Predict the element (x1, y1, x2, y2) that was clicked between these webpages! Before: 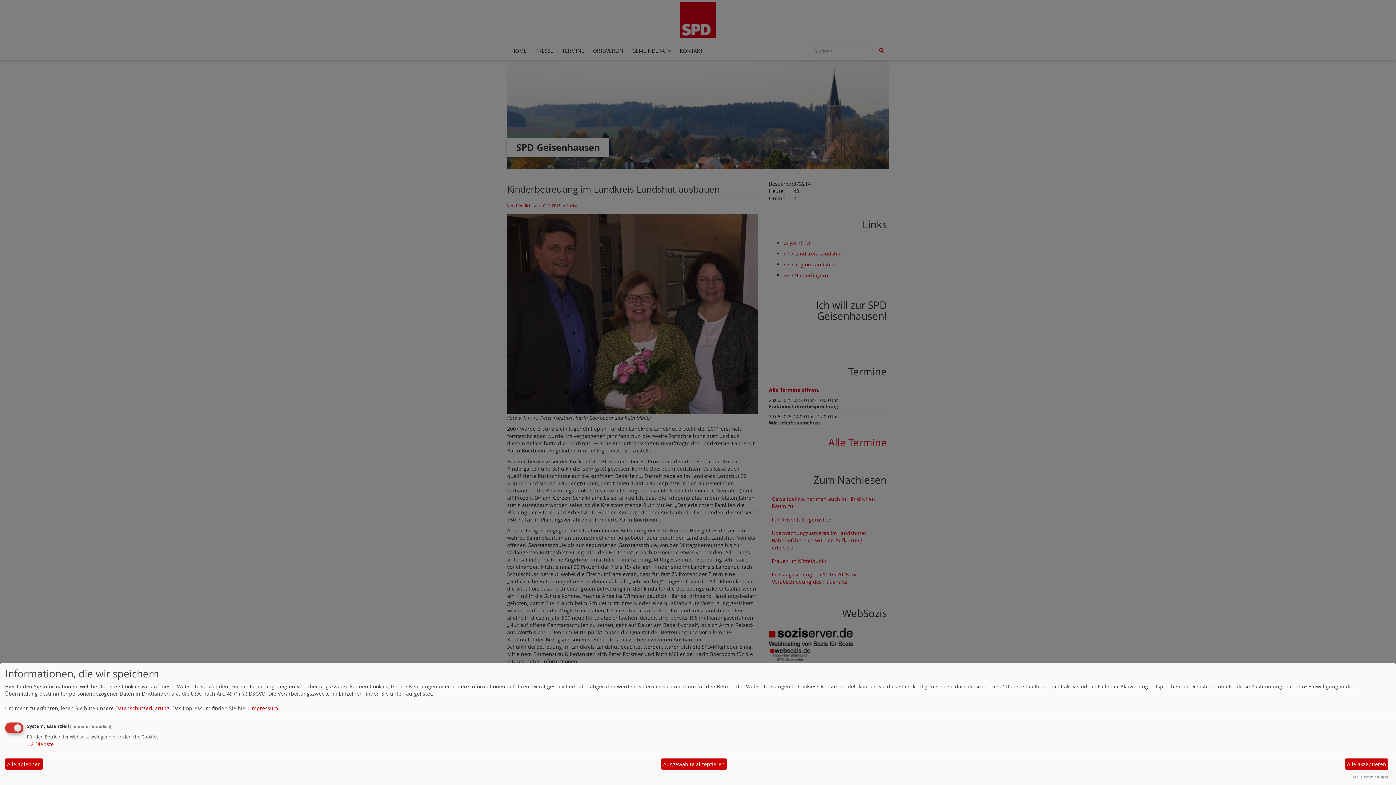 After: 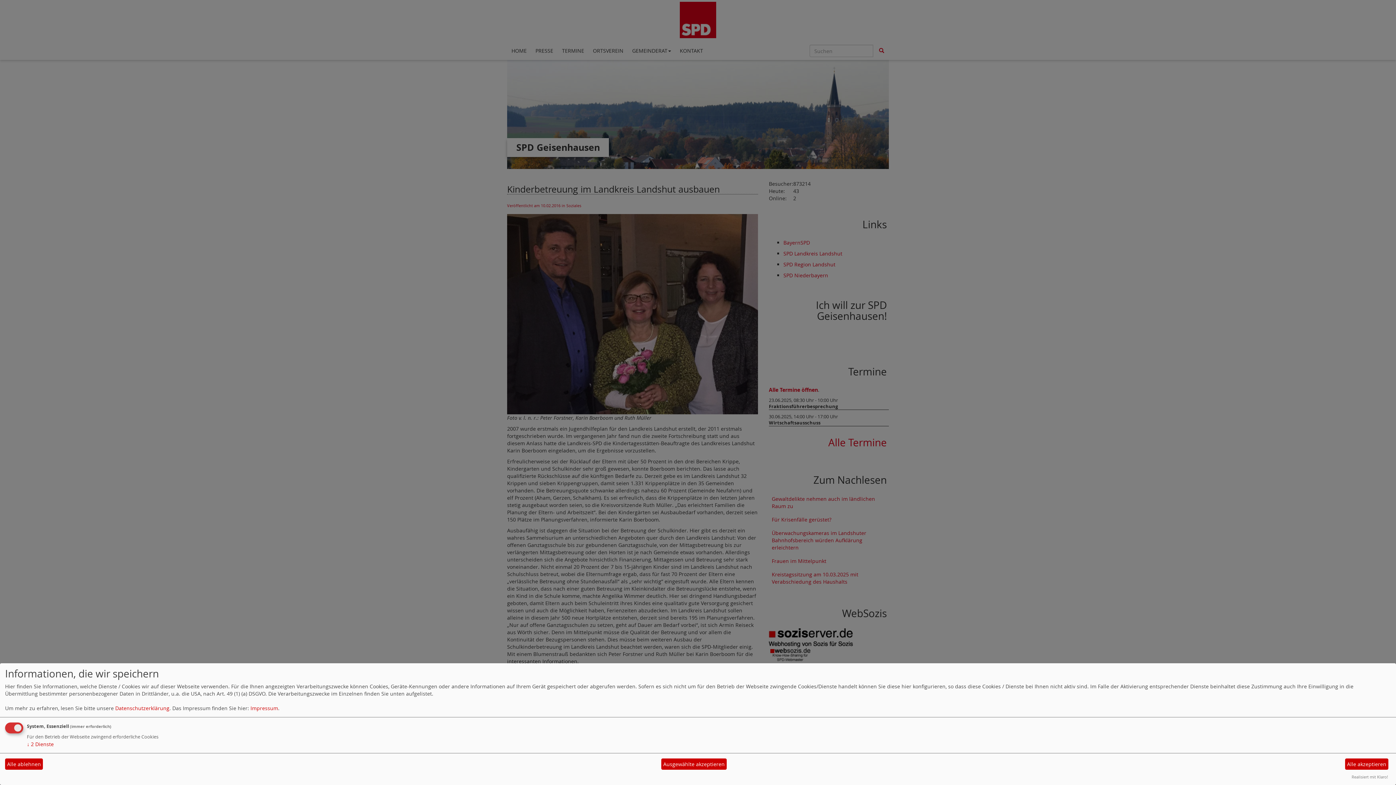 Action: label: Realisiert mit Klaro! bbox: (1352, 774, 1388, 780)